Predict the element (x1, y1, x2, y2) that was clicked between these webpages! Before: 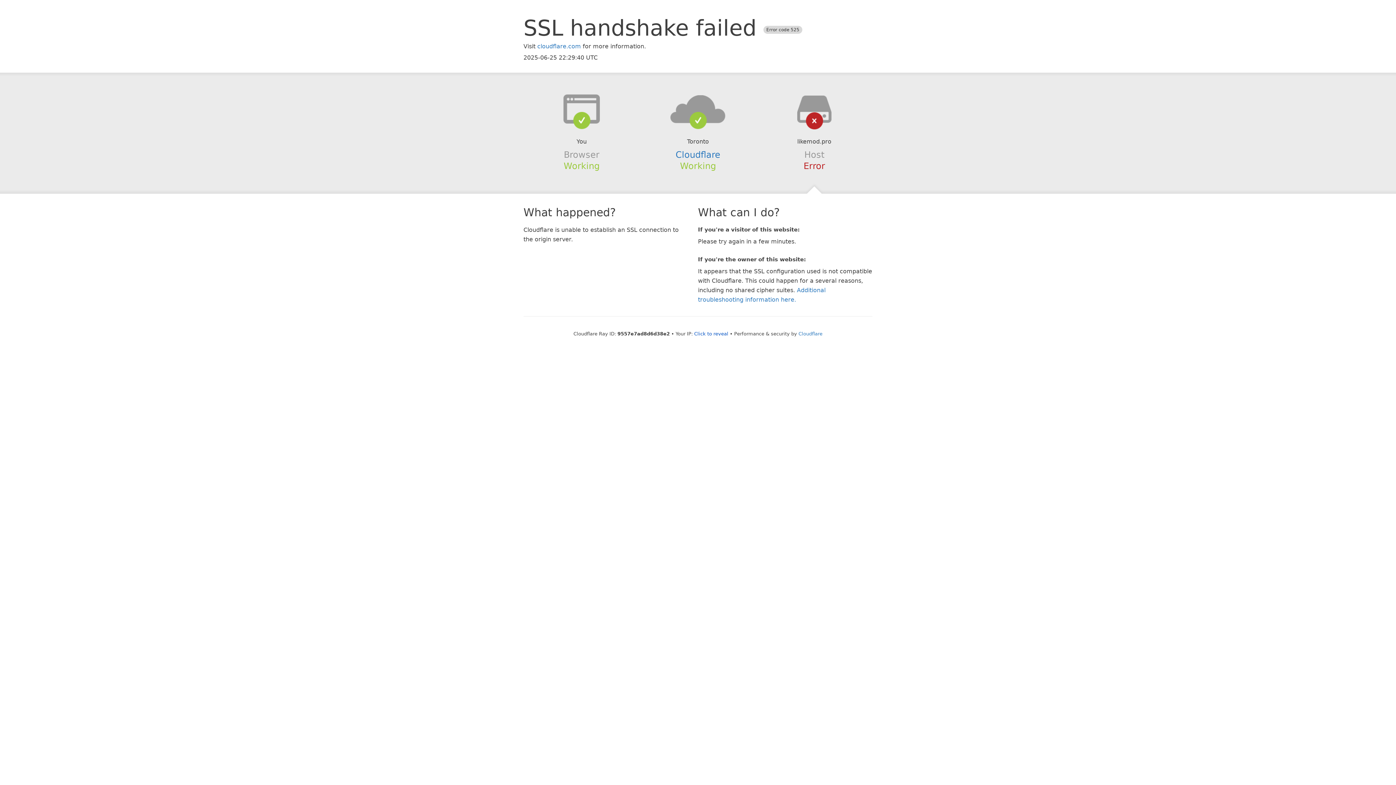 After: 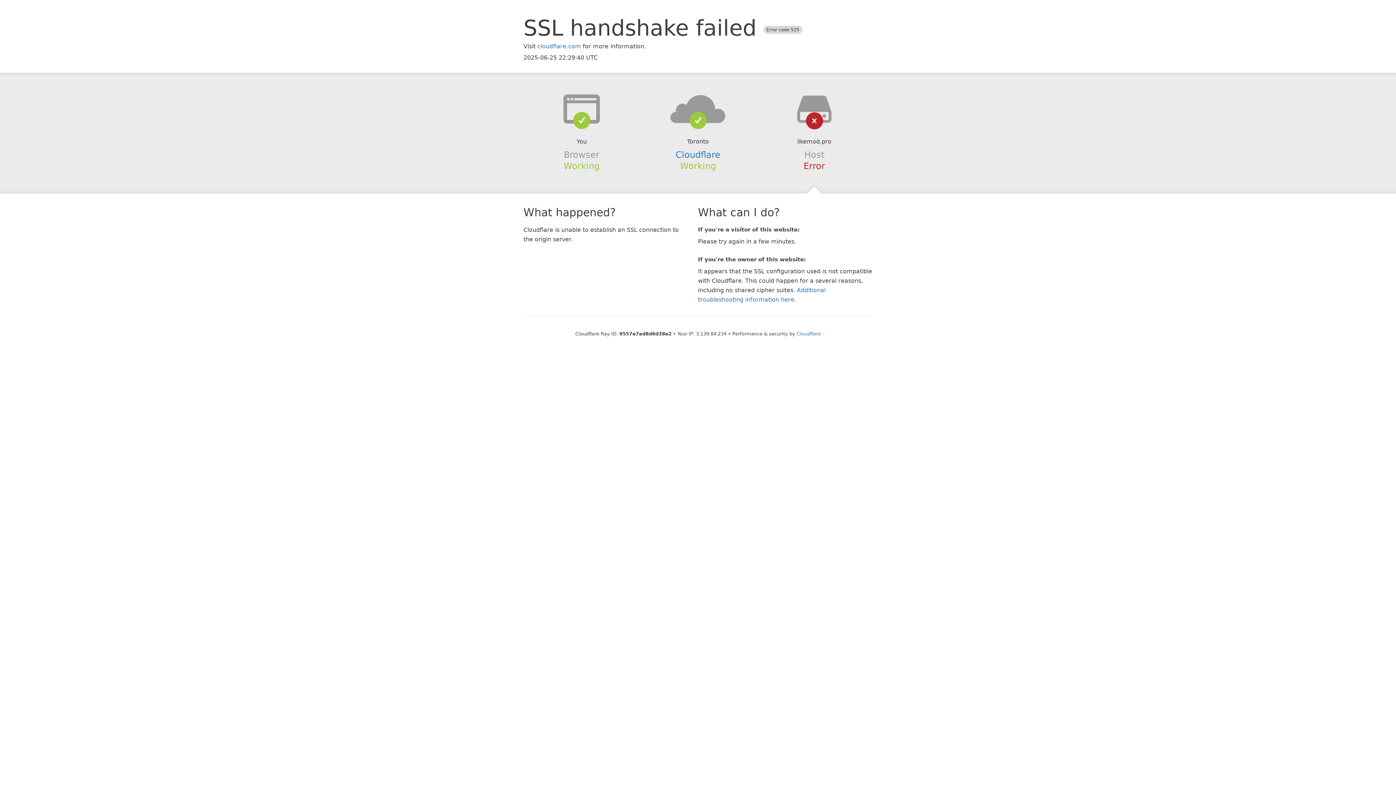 Action: bbox: (694, 331, 728, 336) label: Click to reveal